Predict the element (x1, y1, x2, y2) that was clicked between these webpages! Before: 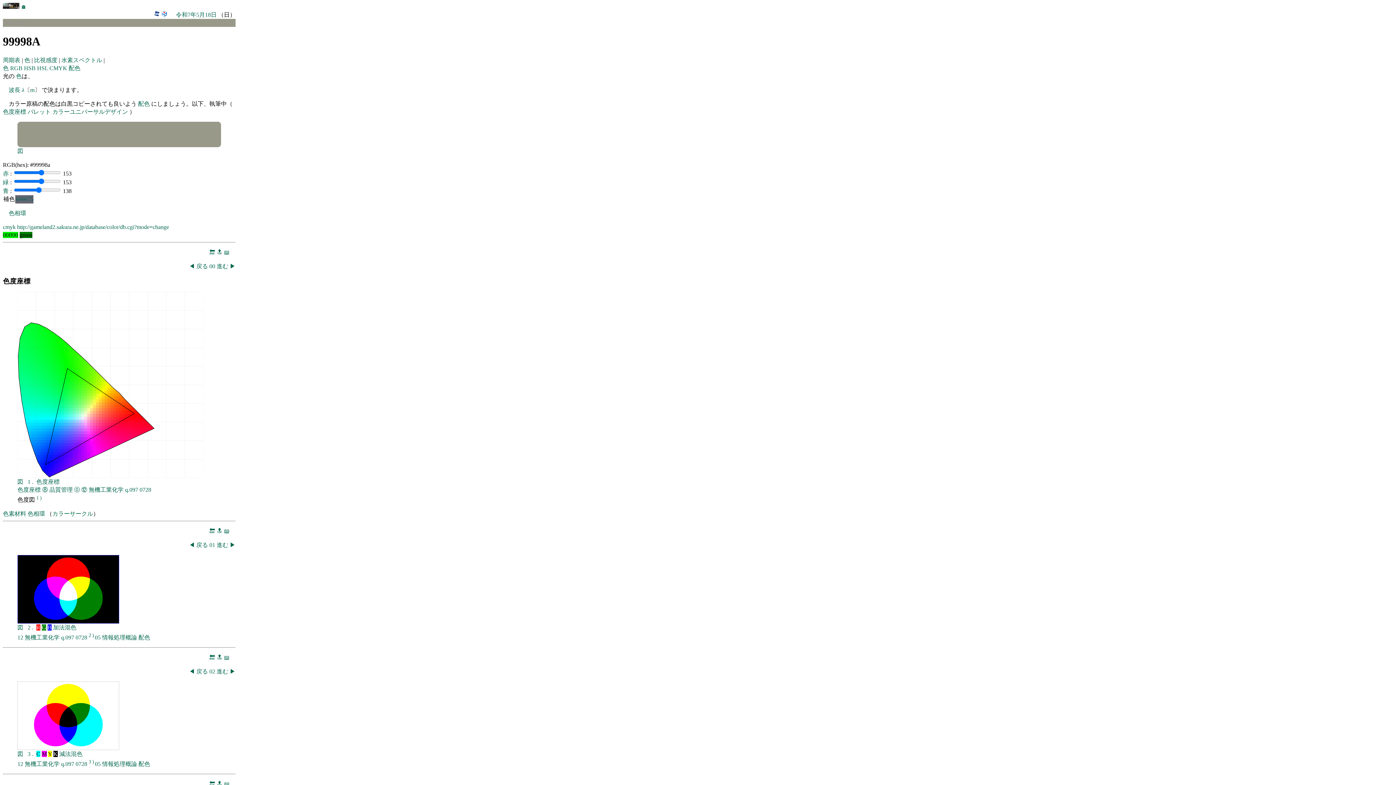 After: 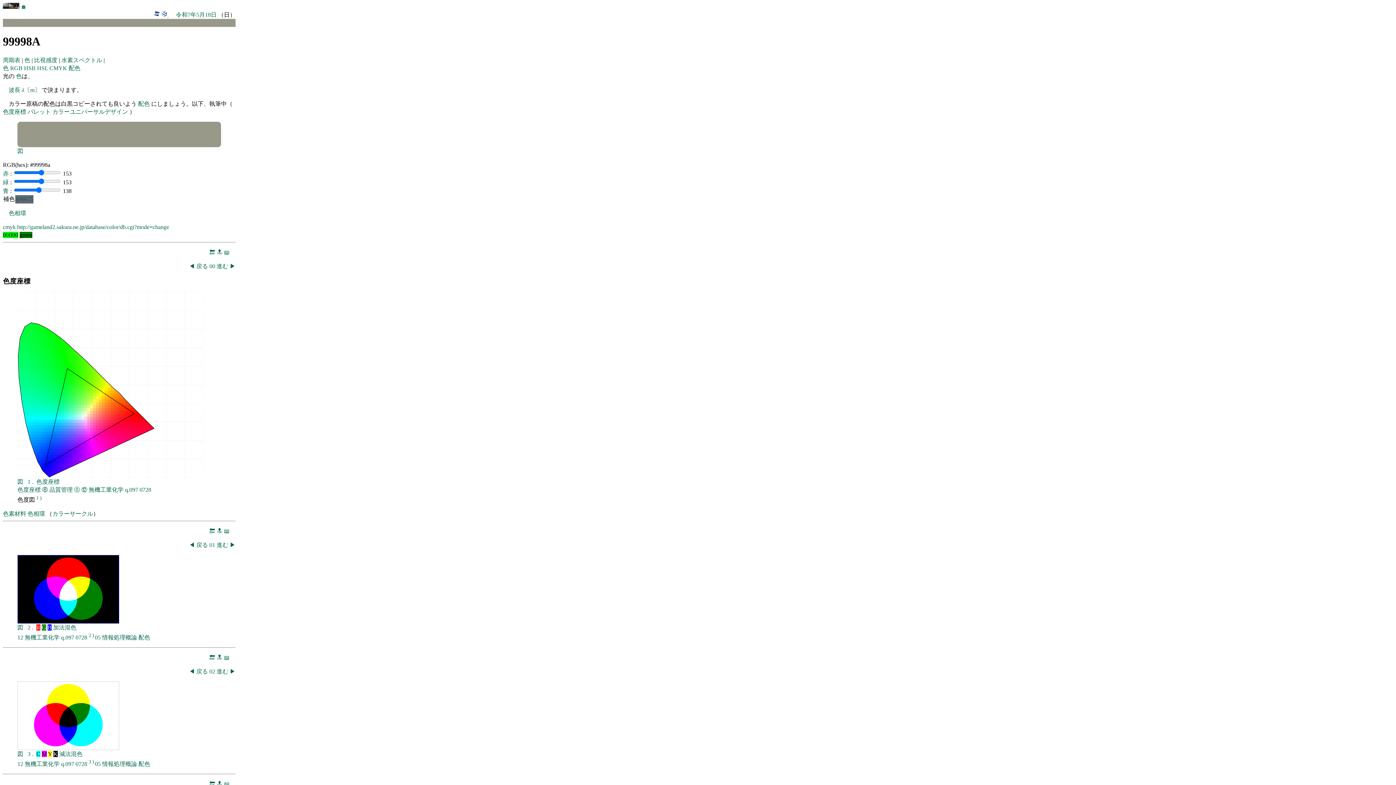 Action: bbox: (161, 11, 168, 17) label:  